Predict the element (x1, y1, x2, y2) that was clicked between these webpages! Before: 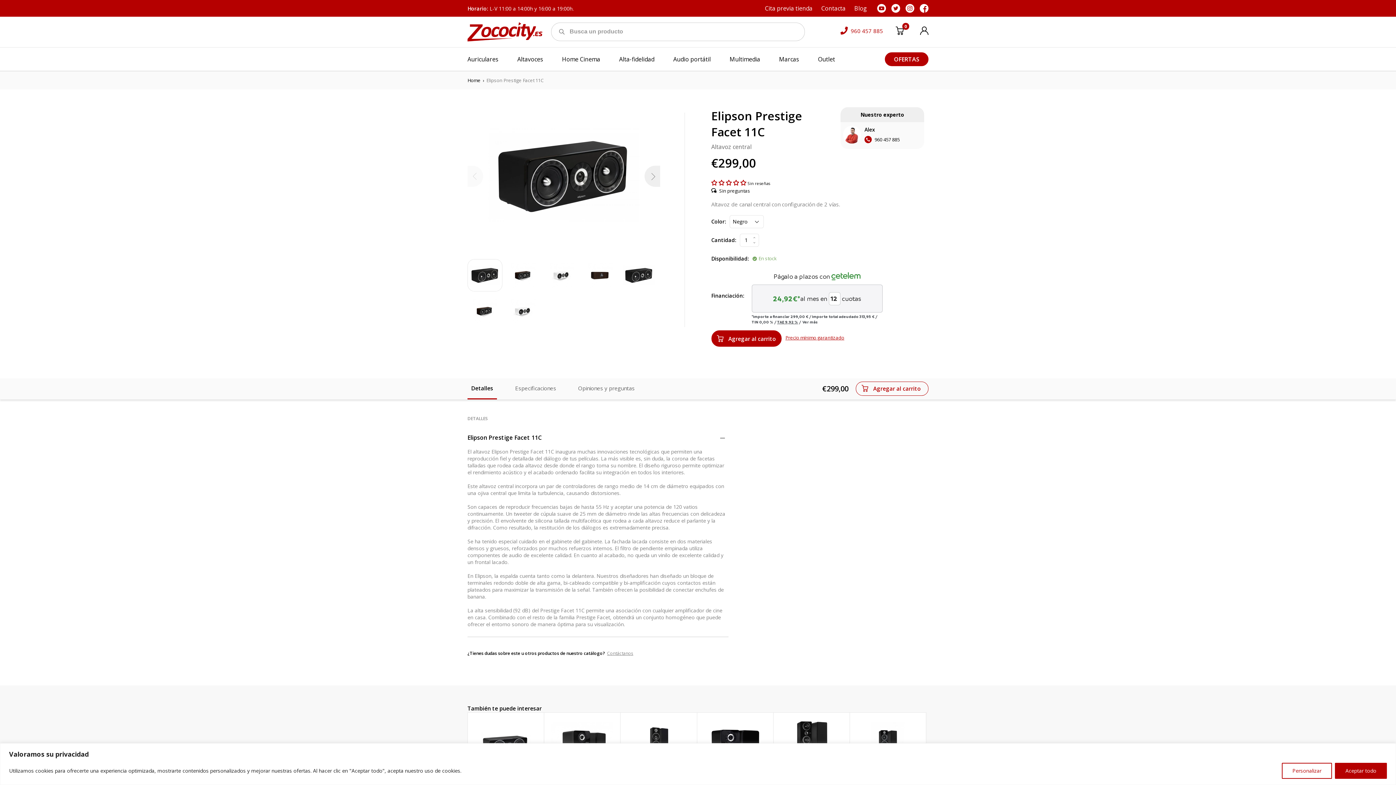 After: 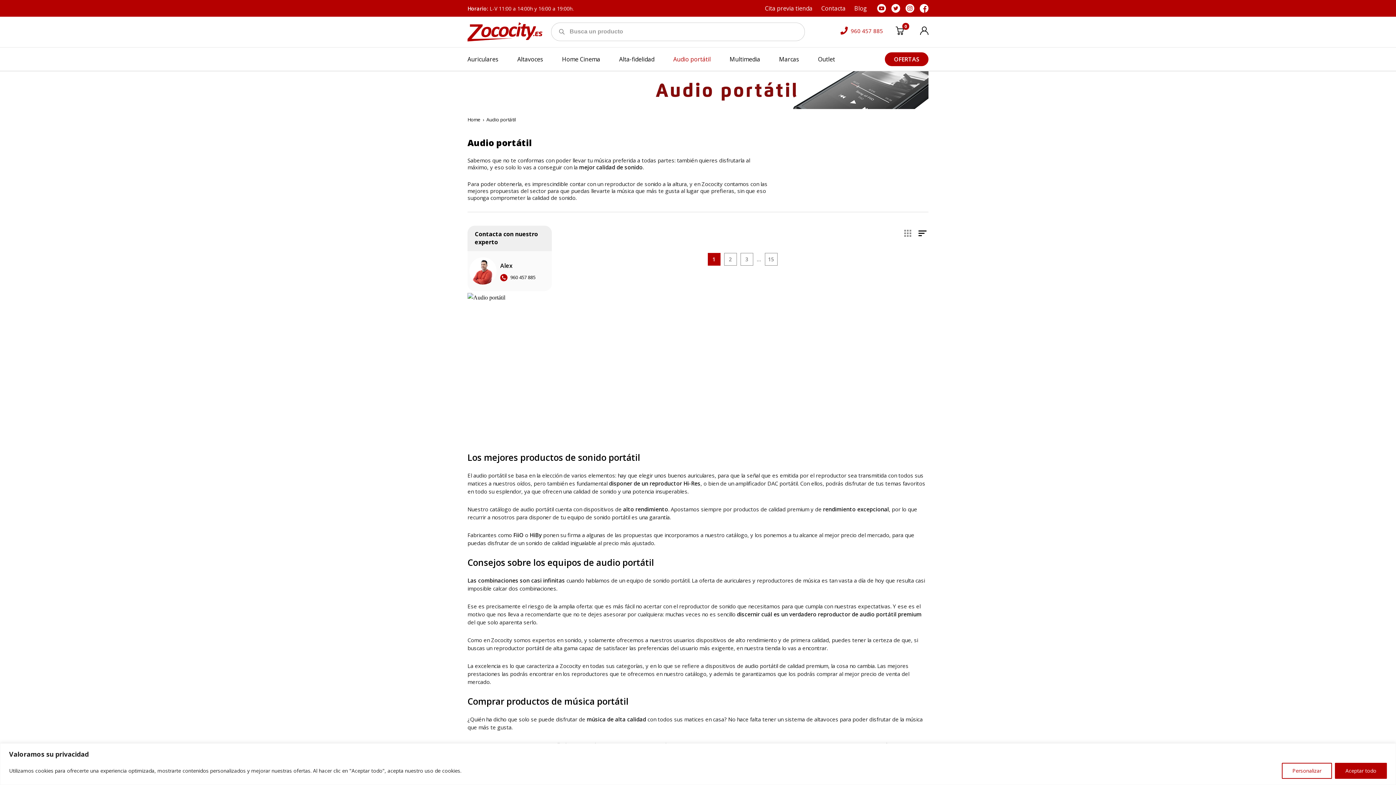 Action: bbox: (673, 47, 710, 70) label: Audio portátil